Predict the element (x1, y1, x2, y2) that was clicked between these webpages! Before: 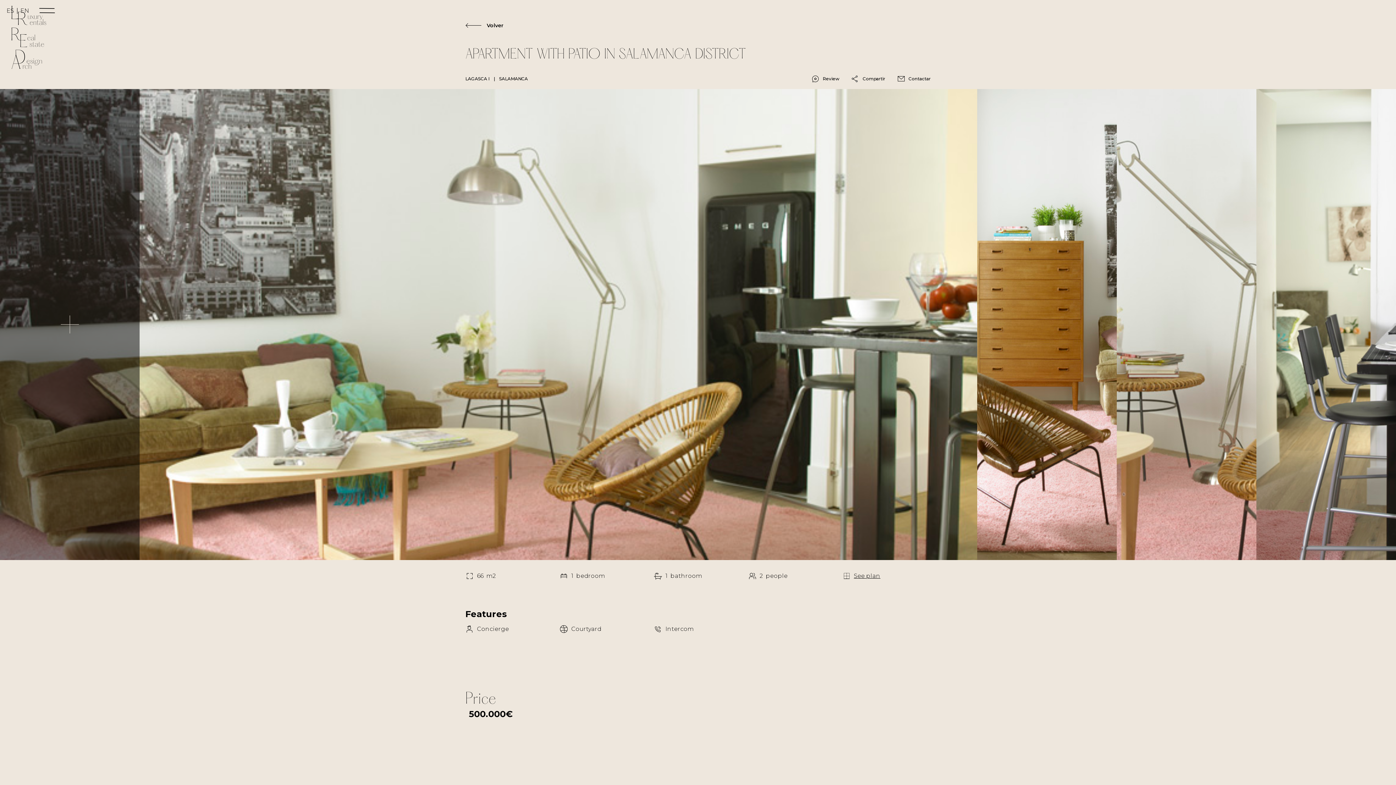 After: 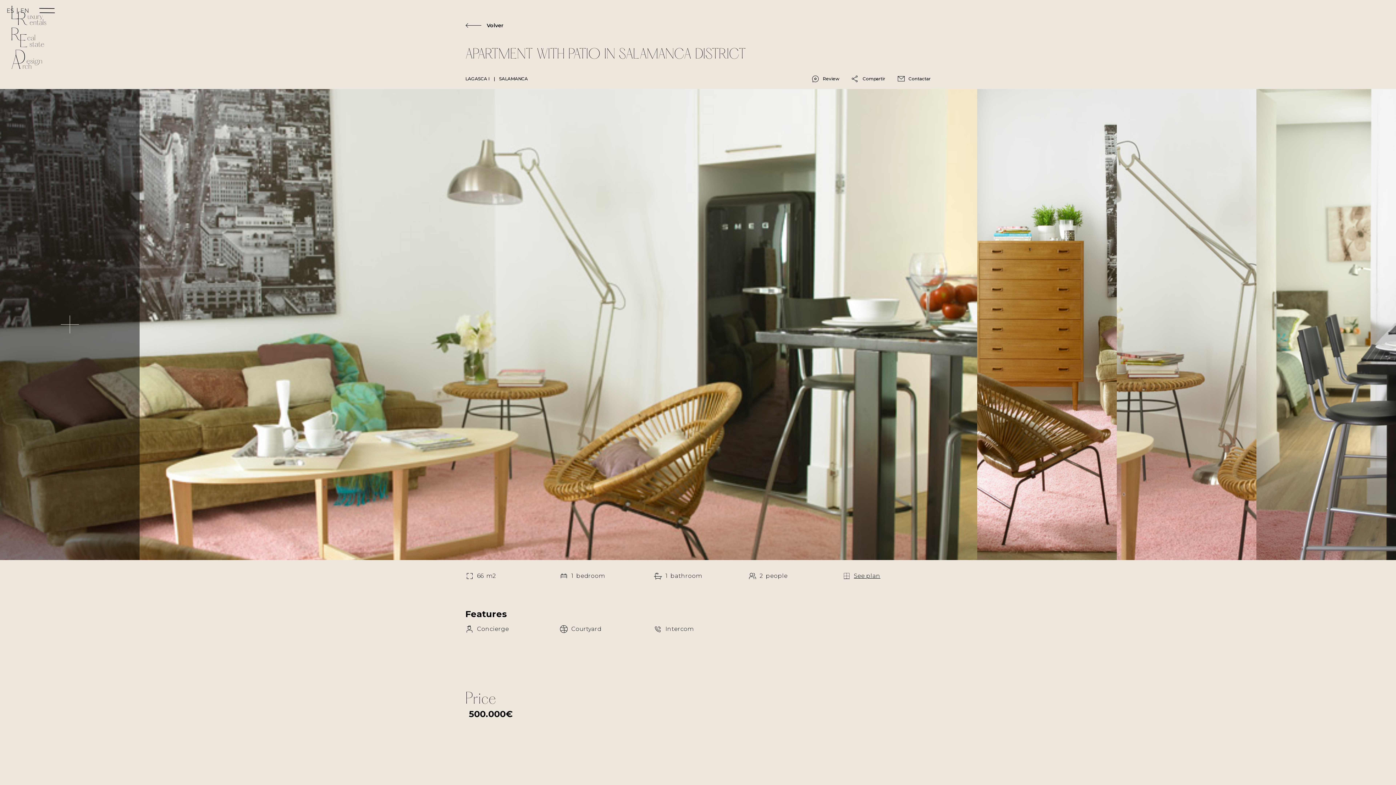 Action: label: Review bbox: (811, 74, 851, 83)